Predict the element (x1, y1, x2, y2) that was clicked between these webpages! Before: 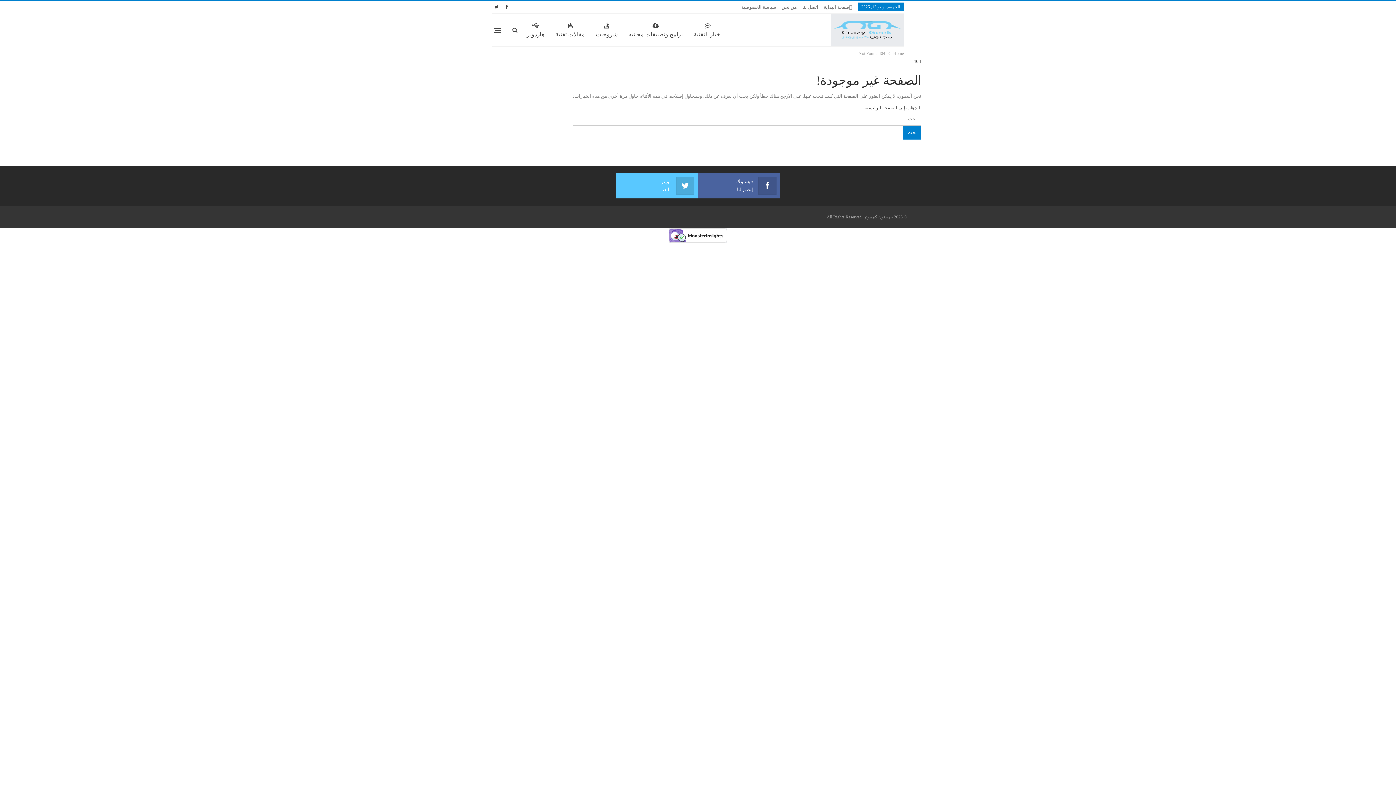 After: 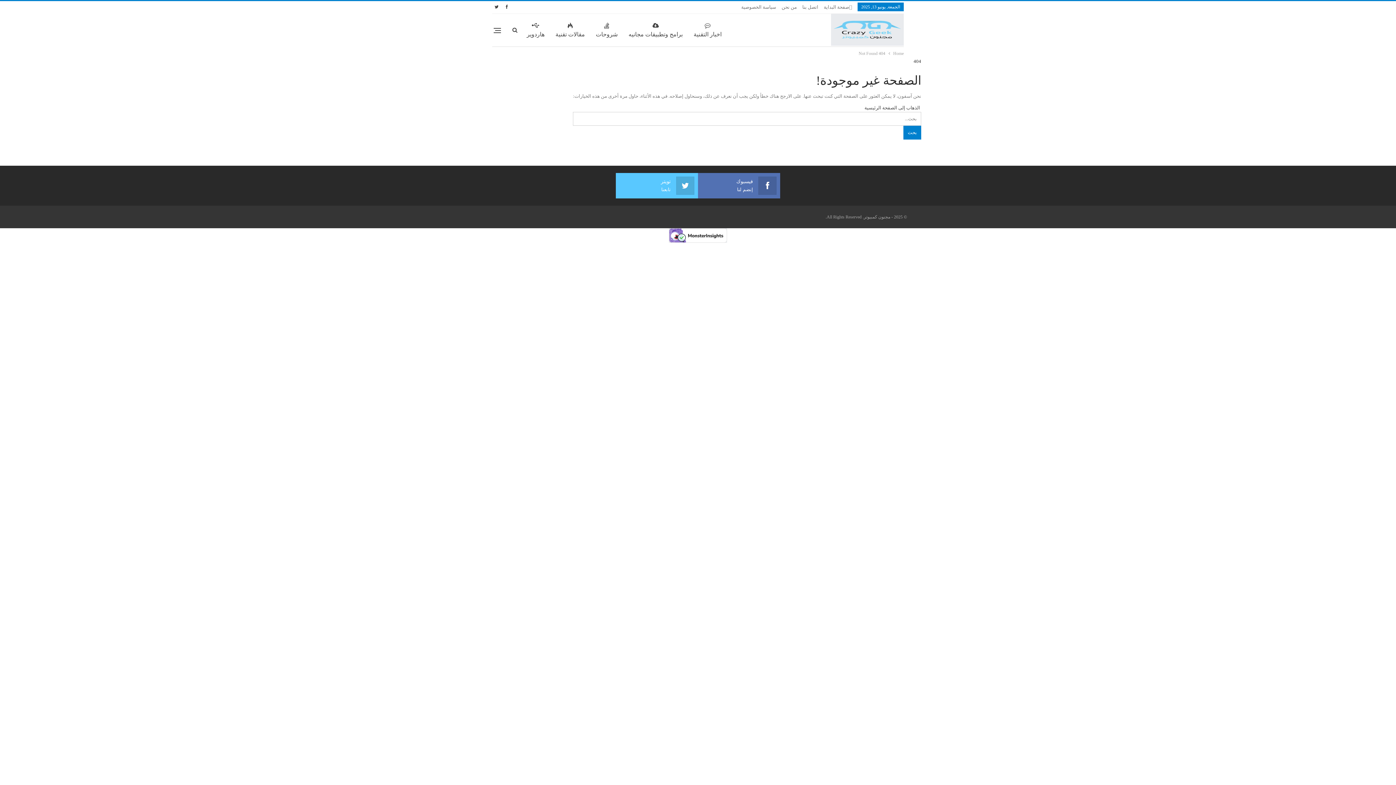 Action: bbox: (701, 177, 776, 193) label: فيسبوك
إنضم لنا